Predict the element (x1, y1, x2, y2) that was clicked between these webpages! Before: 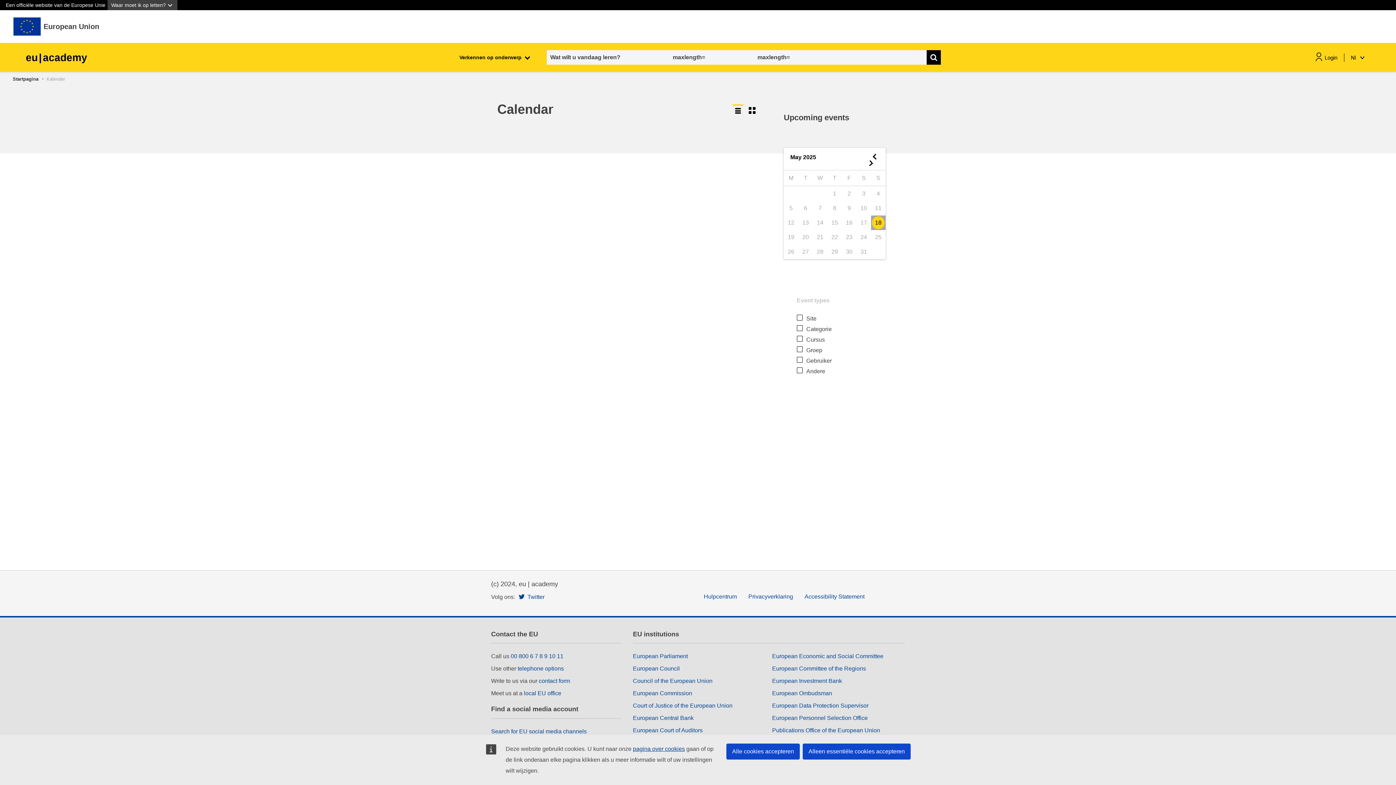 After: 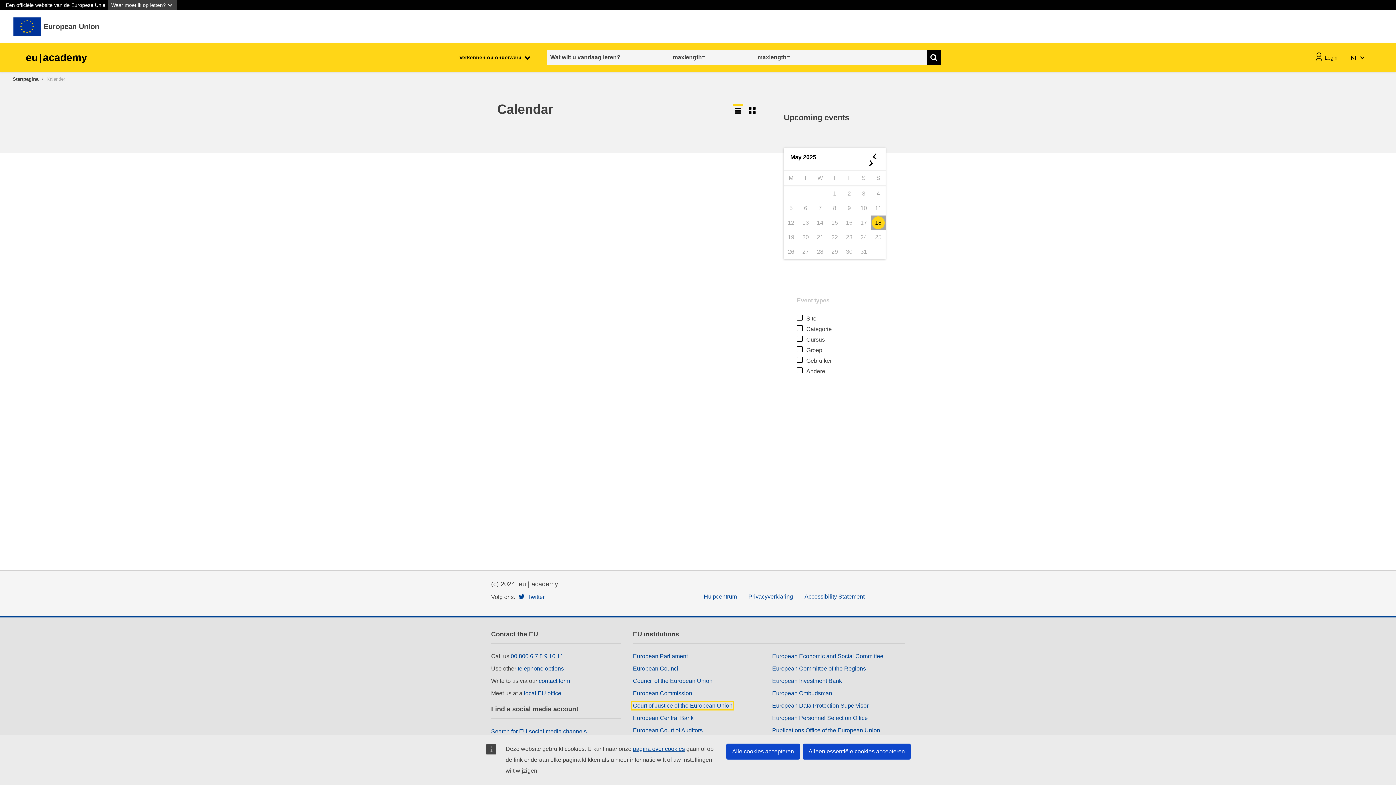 Action: bbox: (633, 703, 732, 709) label: Court of Justice of the European Union